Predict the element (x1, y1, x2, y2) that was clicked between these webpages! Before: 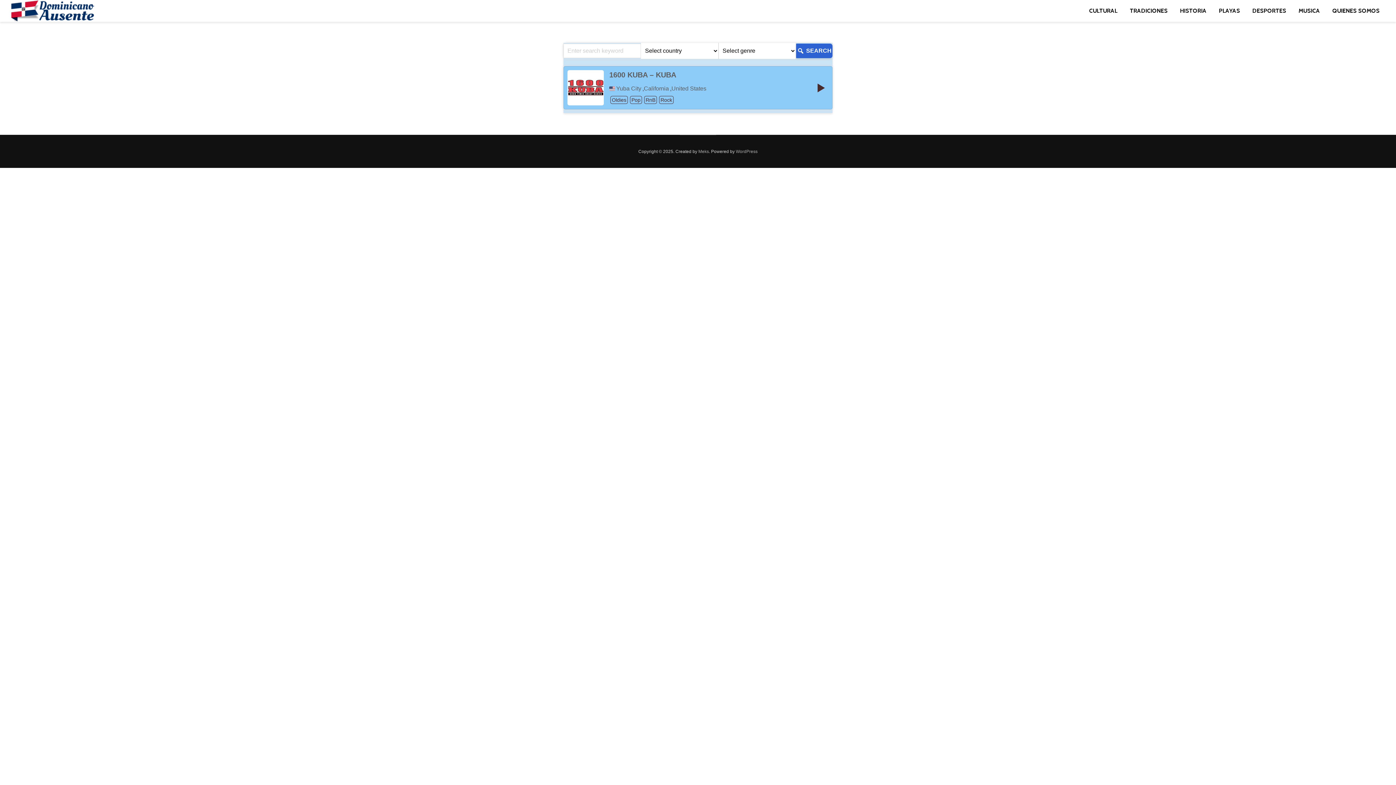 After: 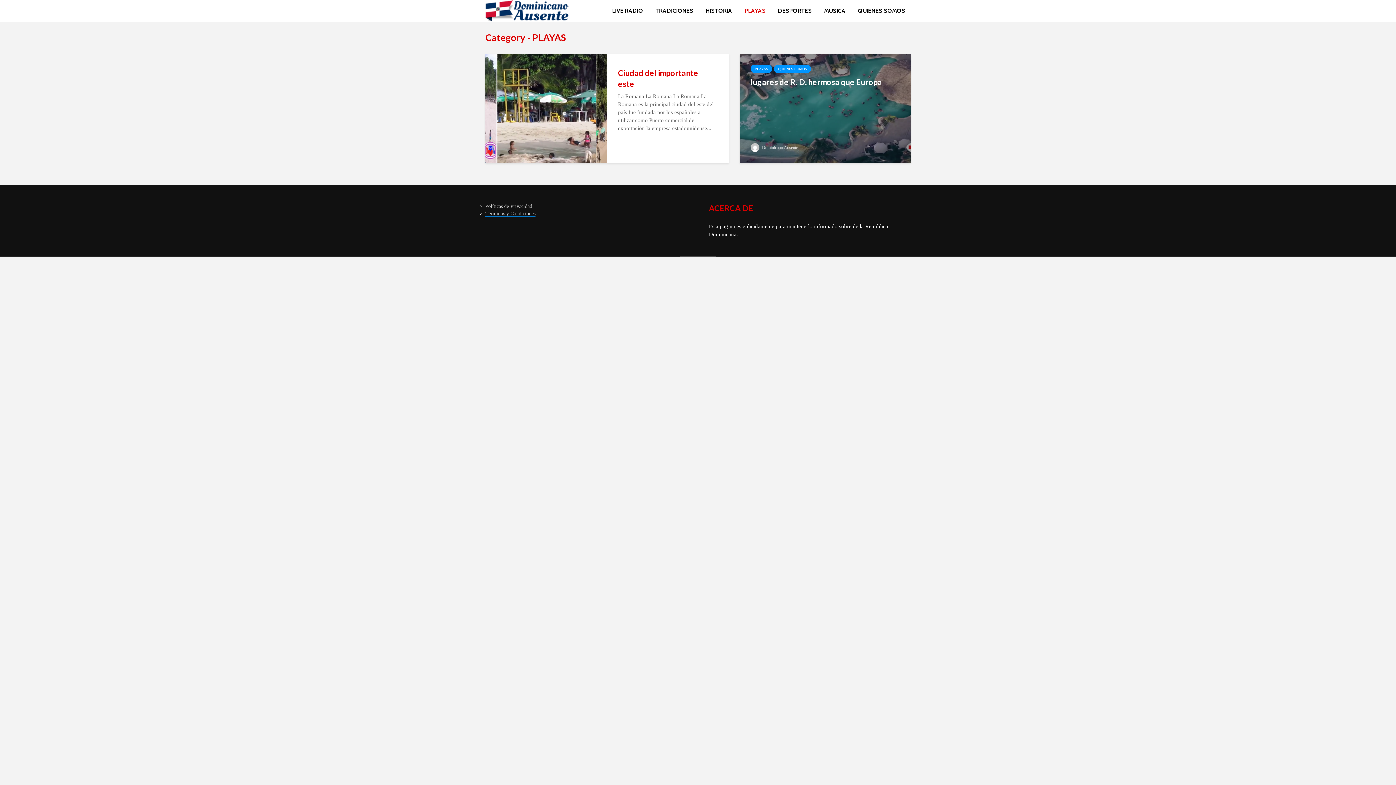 Action: label: PLAYAS bbox: (1213, 3, 1245, 18)